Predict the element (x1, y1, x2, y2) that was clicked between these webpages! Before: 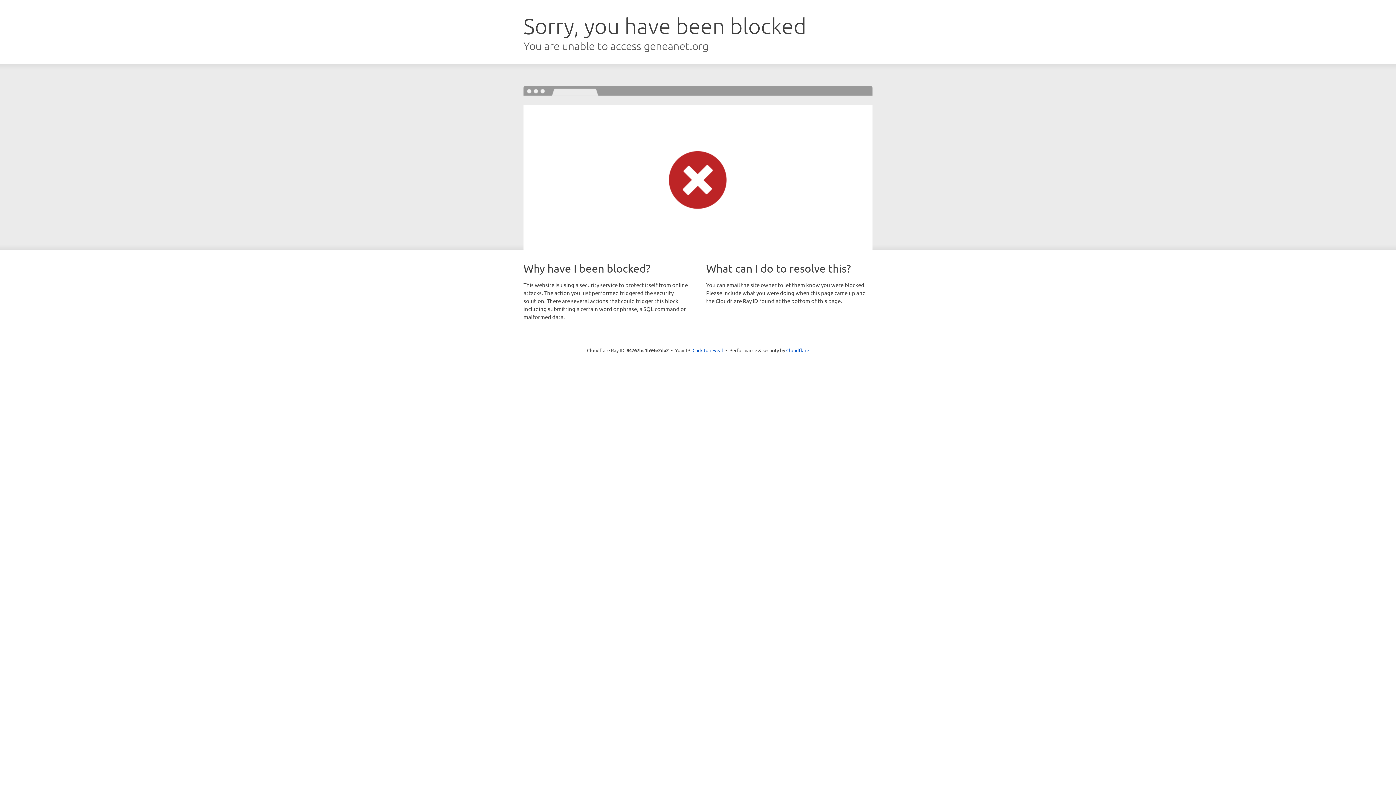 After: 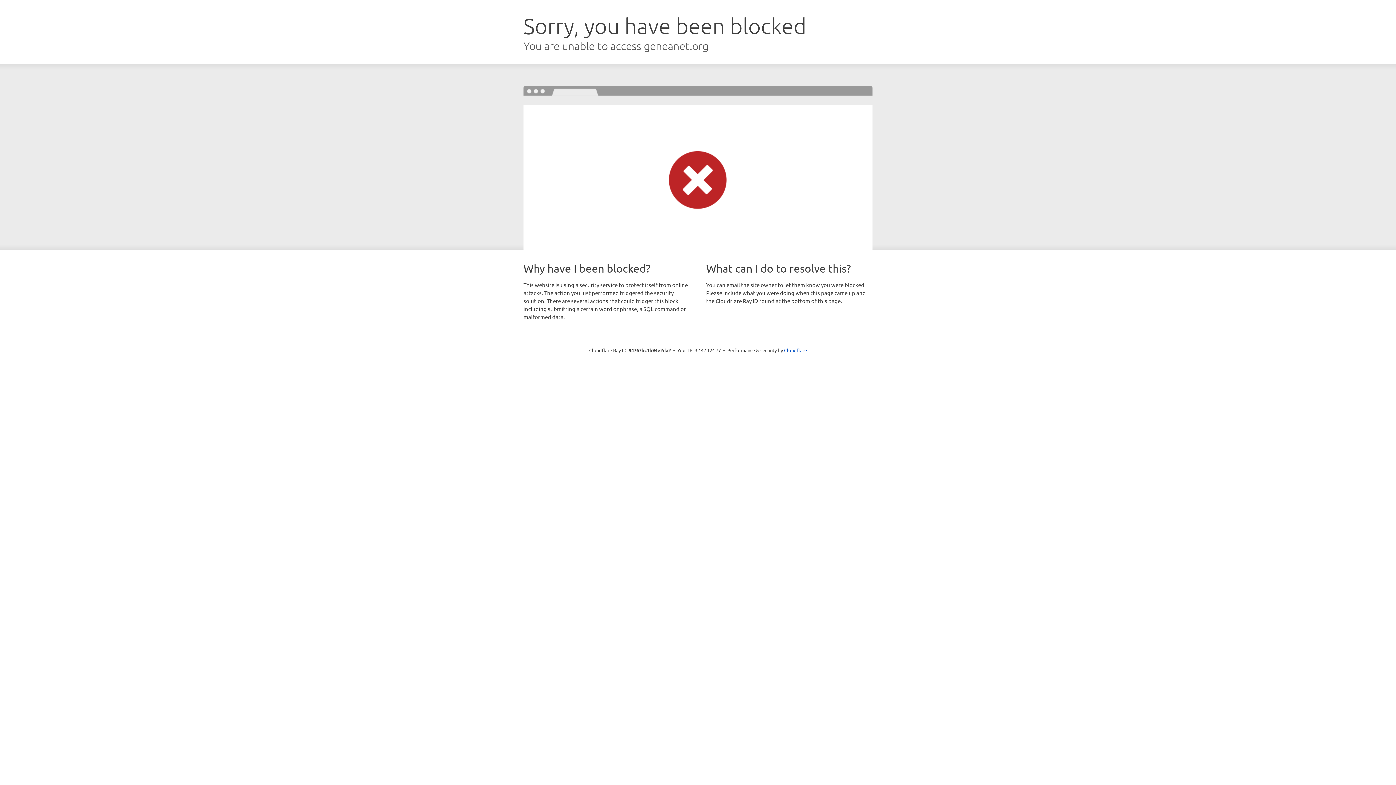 Action: bbox: (692, 346, 723, 353) label: Click to reveal